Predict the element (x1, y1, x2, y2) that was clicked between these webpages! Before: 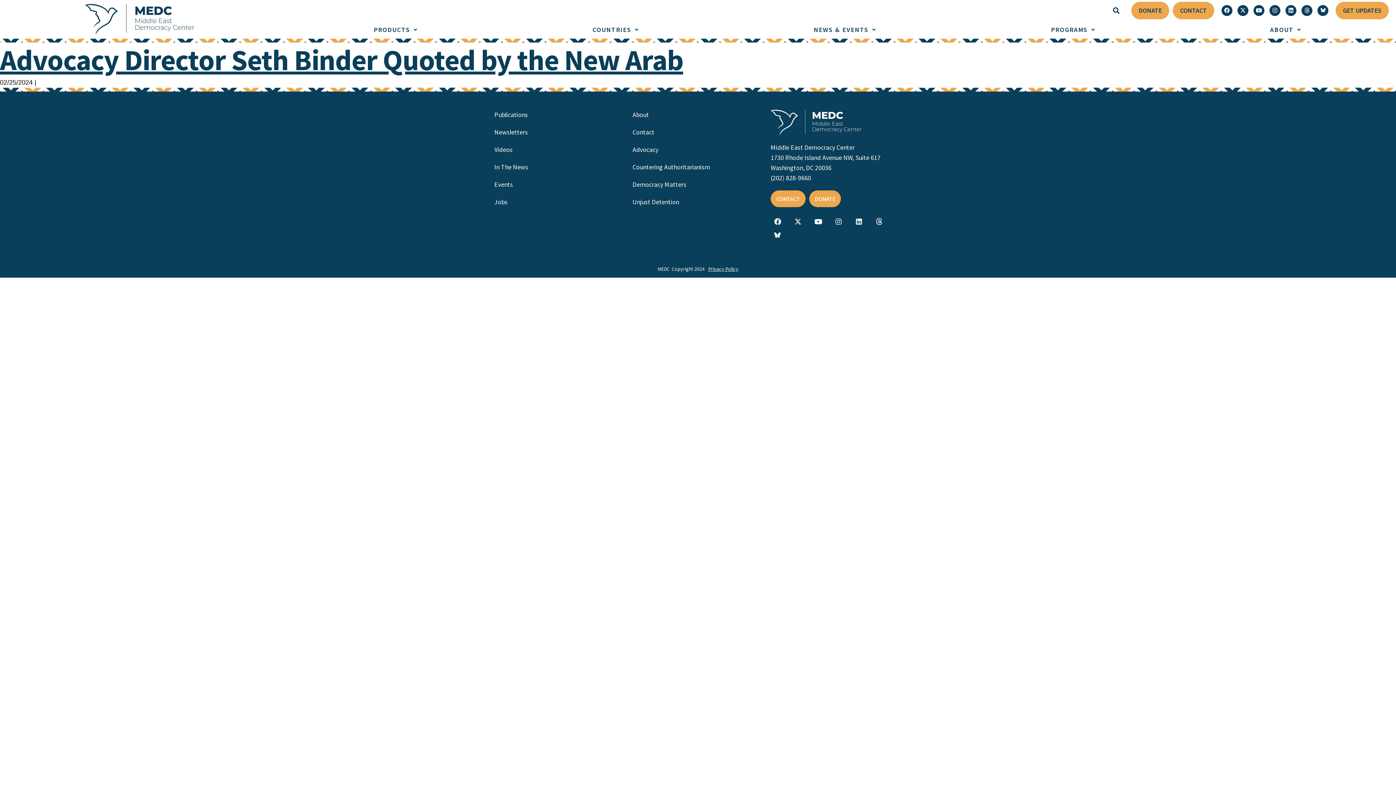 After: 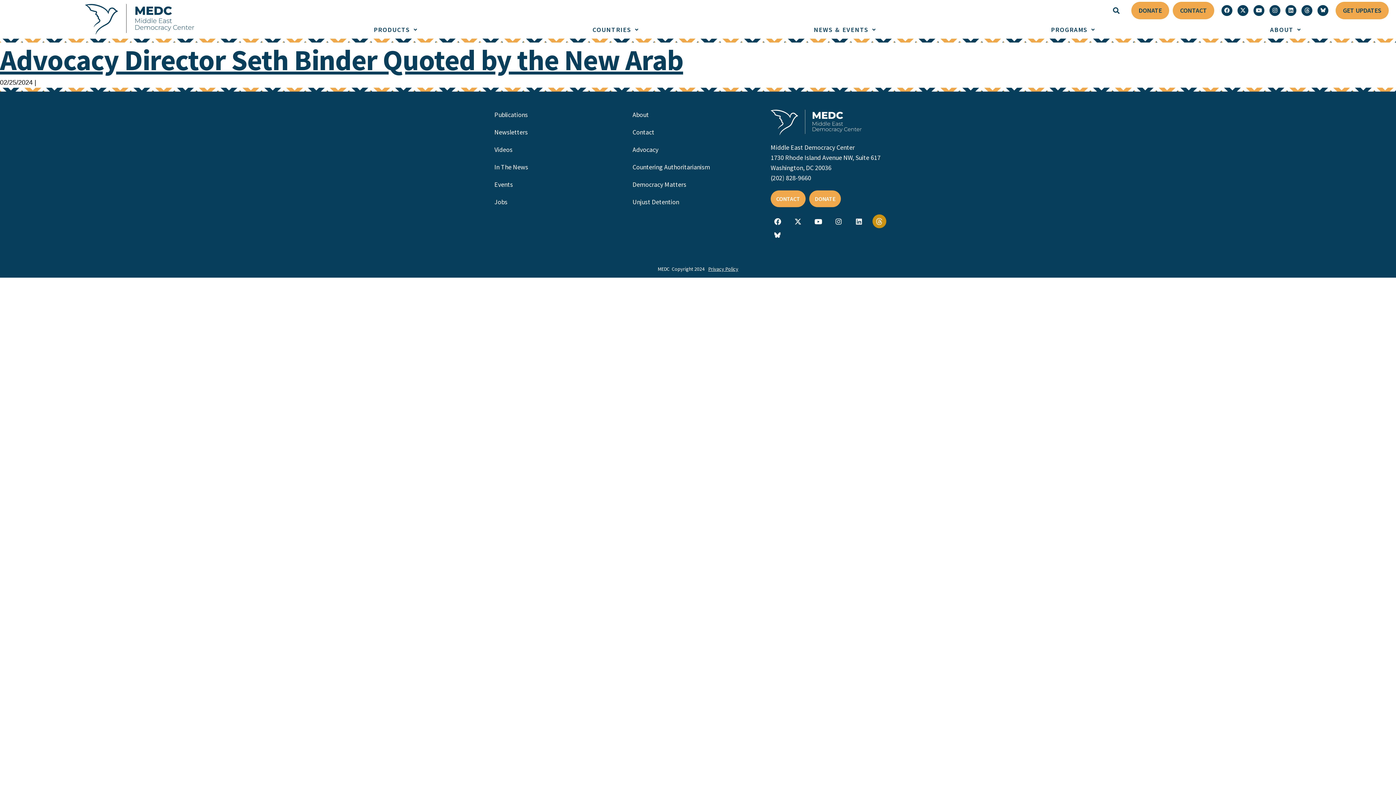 Action: bbox: (872, 214, 886, 228)